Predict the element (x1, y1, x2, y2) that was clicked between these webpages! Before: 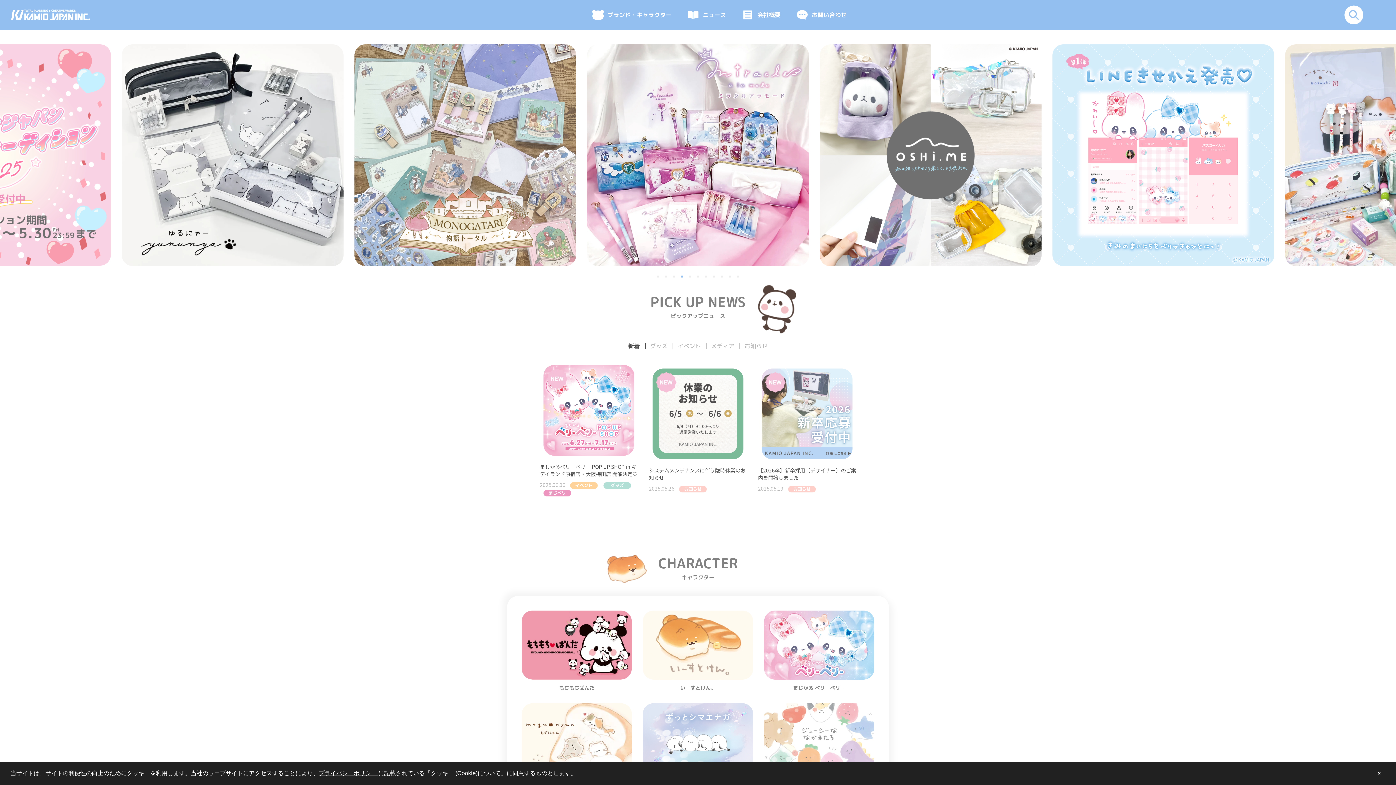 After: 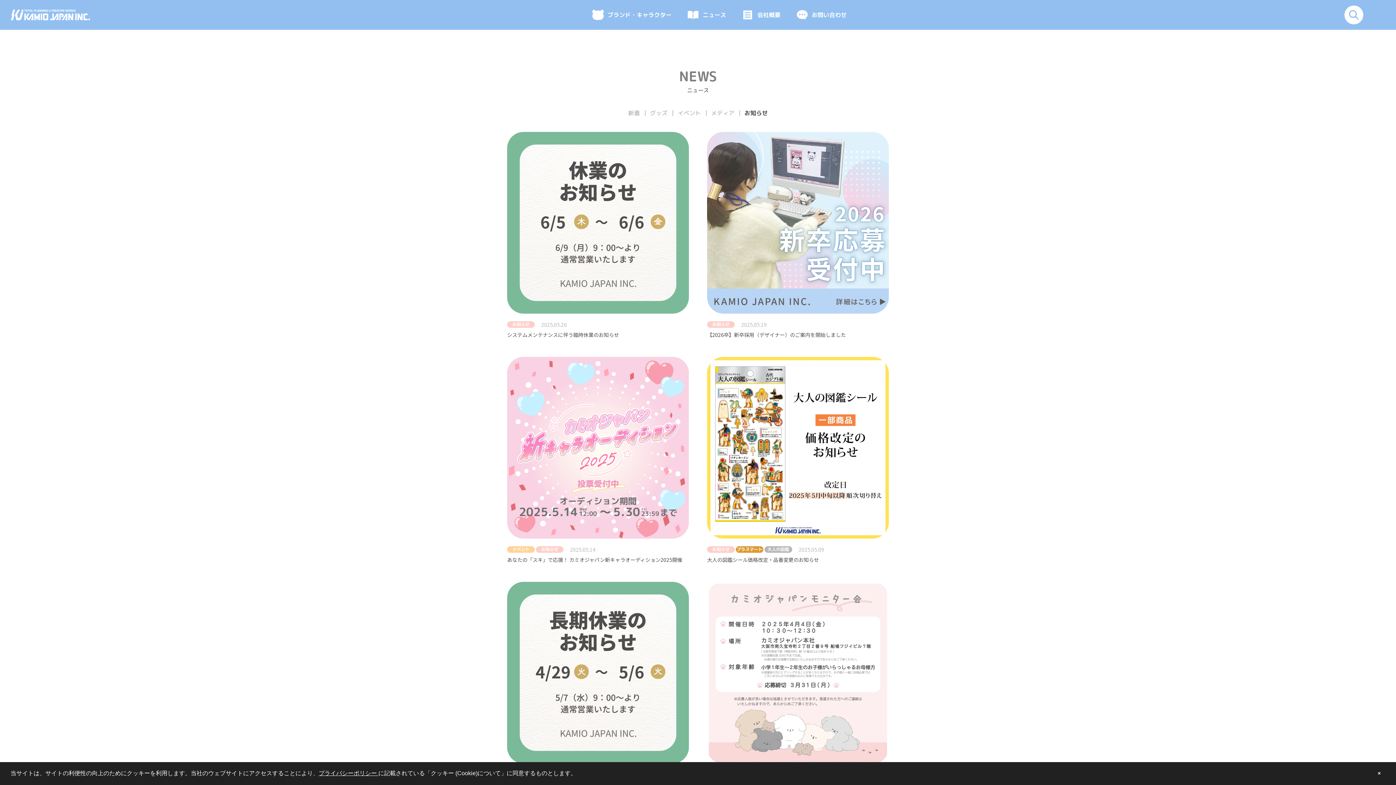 Action: label: お知らせ bbox: (679, 486, 706, 492)